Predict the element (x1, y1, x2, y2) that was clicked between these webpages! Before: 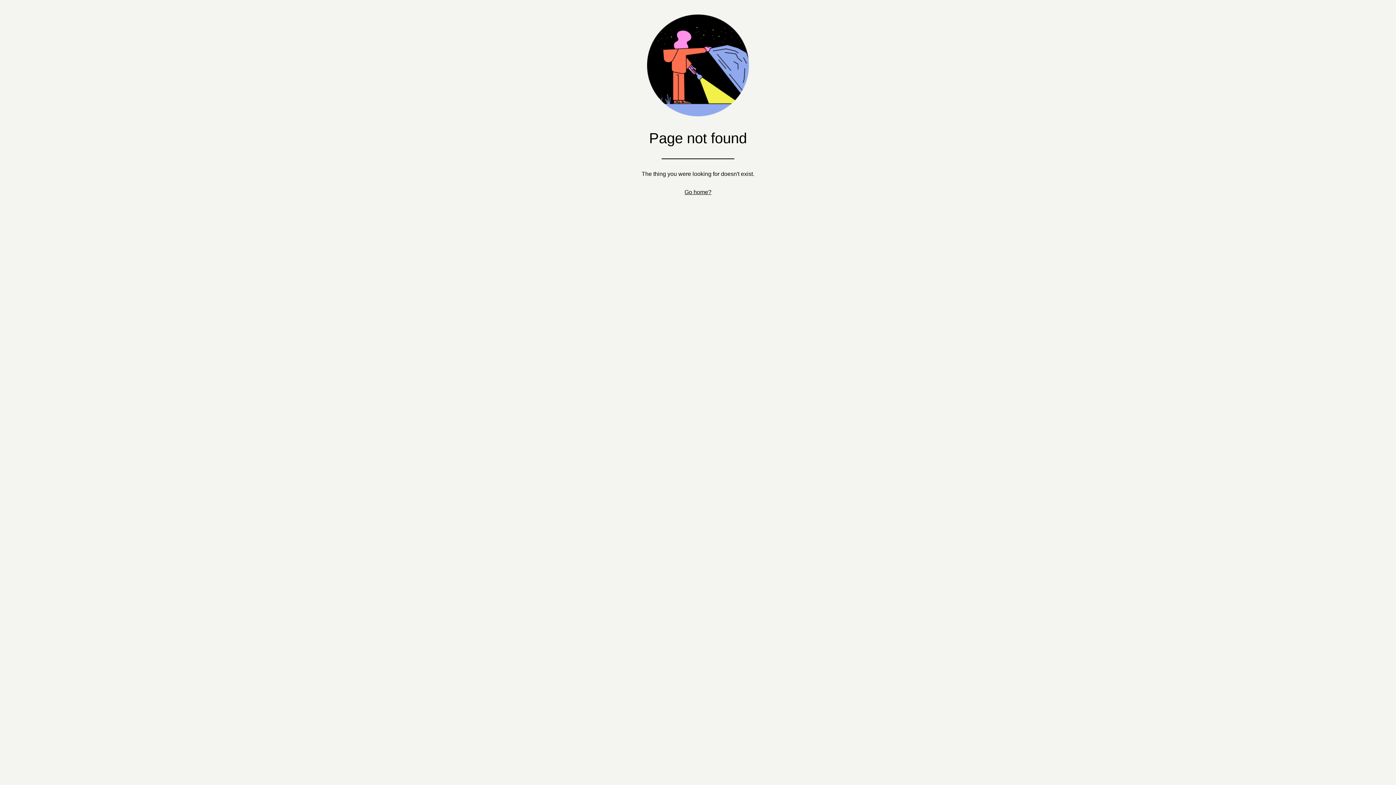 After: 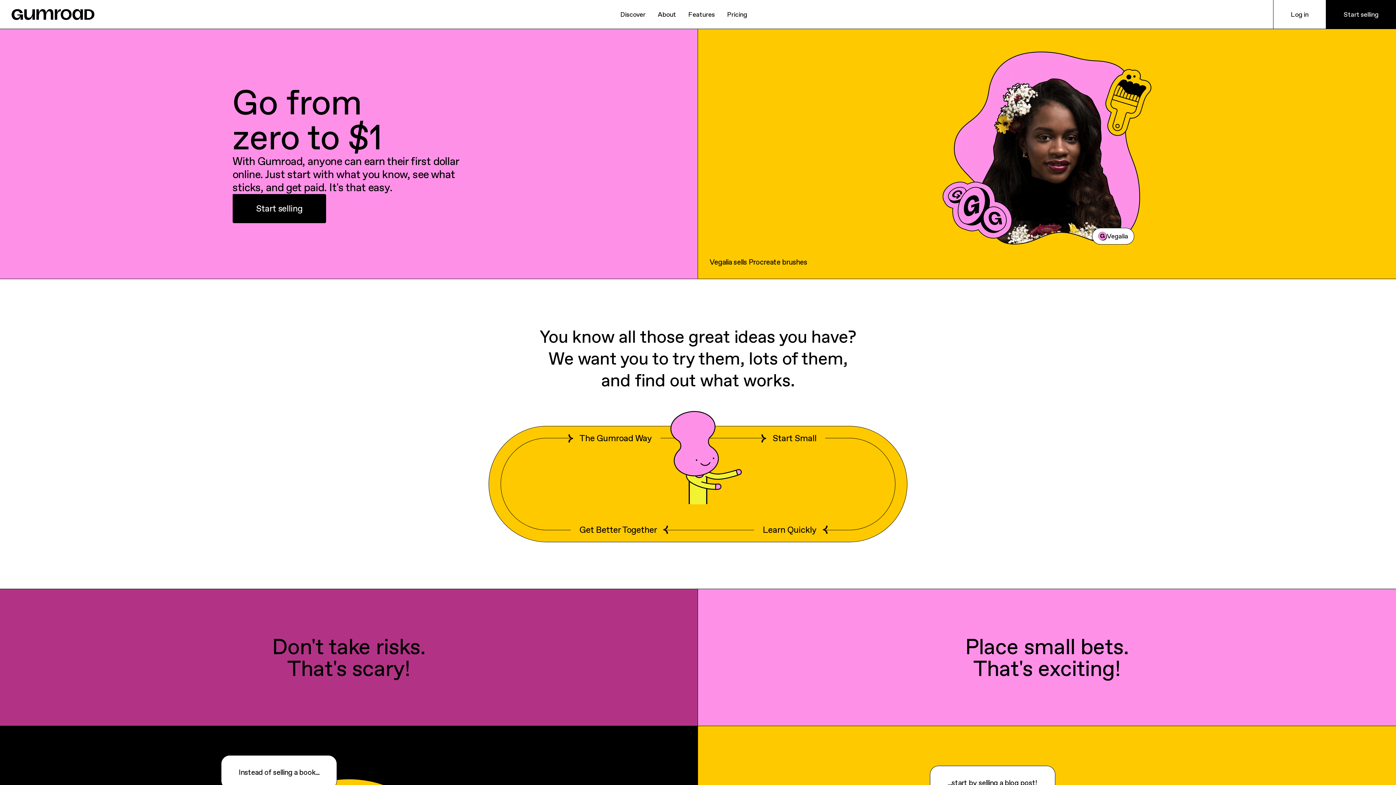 Action: label: Go home? bbox: (684, 189, 711, 195)